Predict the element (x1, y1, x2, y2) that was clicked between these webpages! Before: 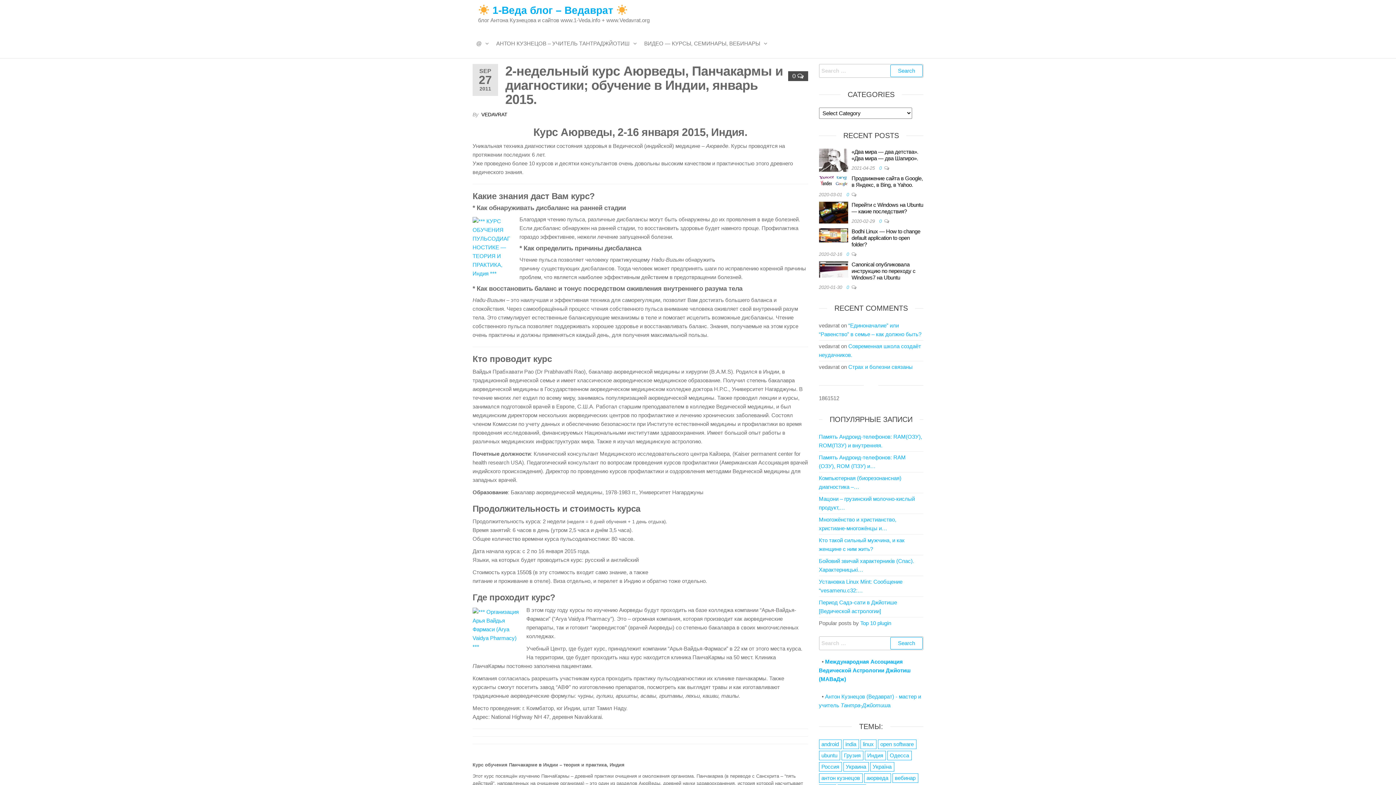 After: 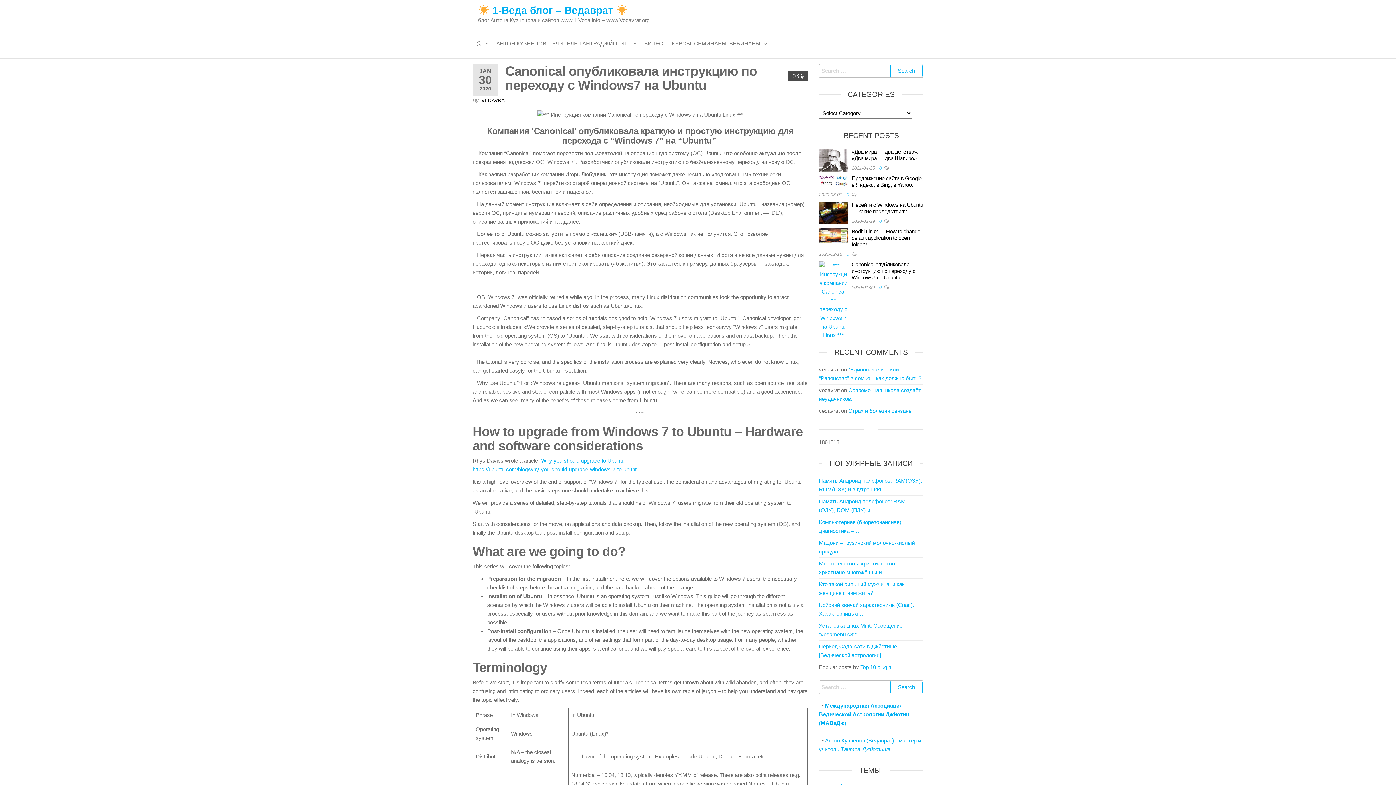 Action: bbox: (819, 266, 848, 272)